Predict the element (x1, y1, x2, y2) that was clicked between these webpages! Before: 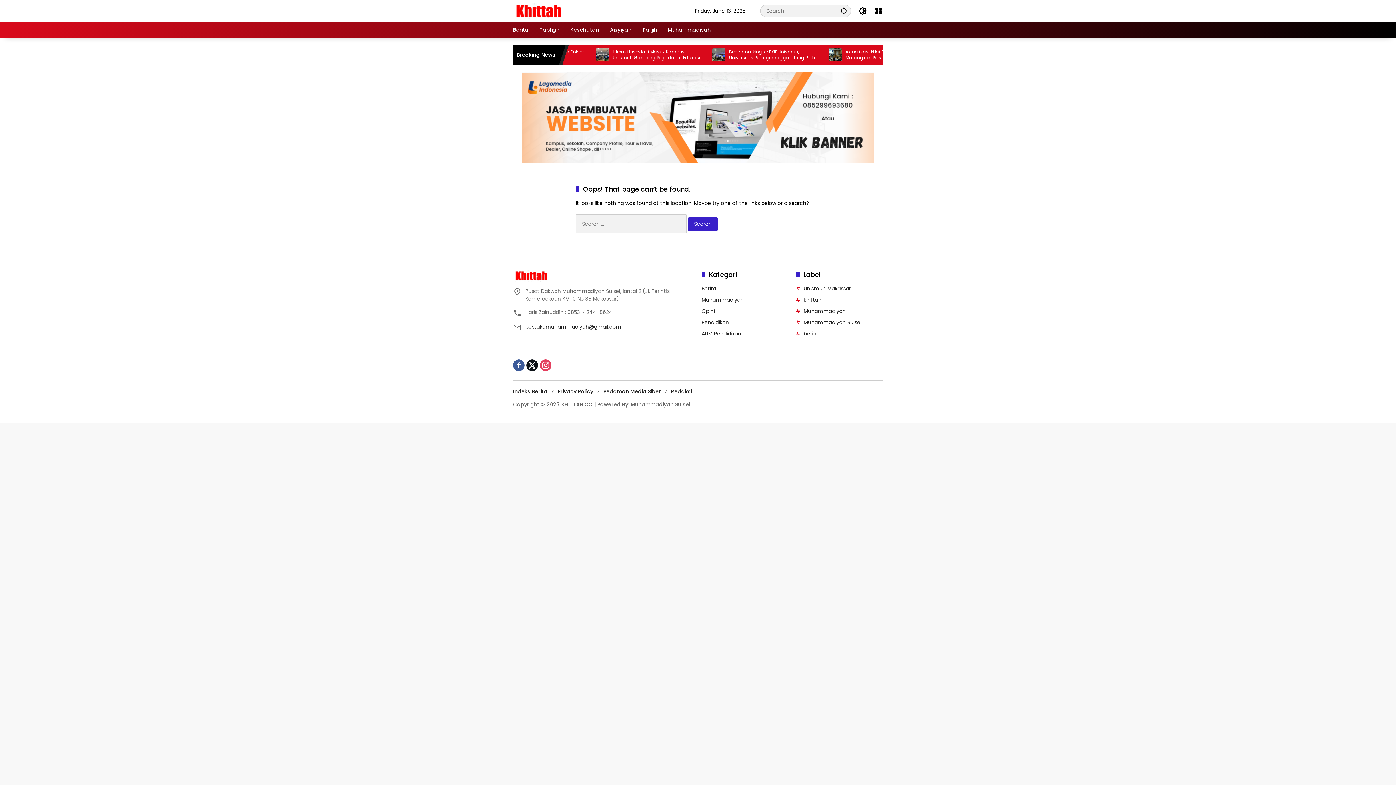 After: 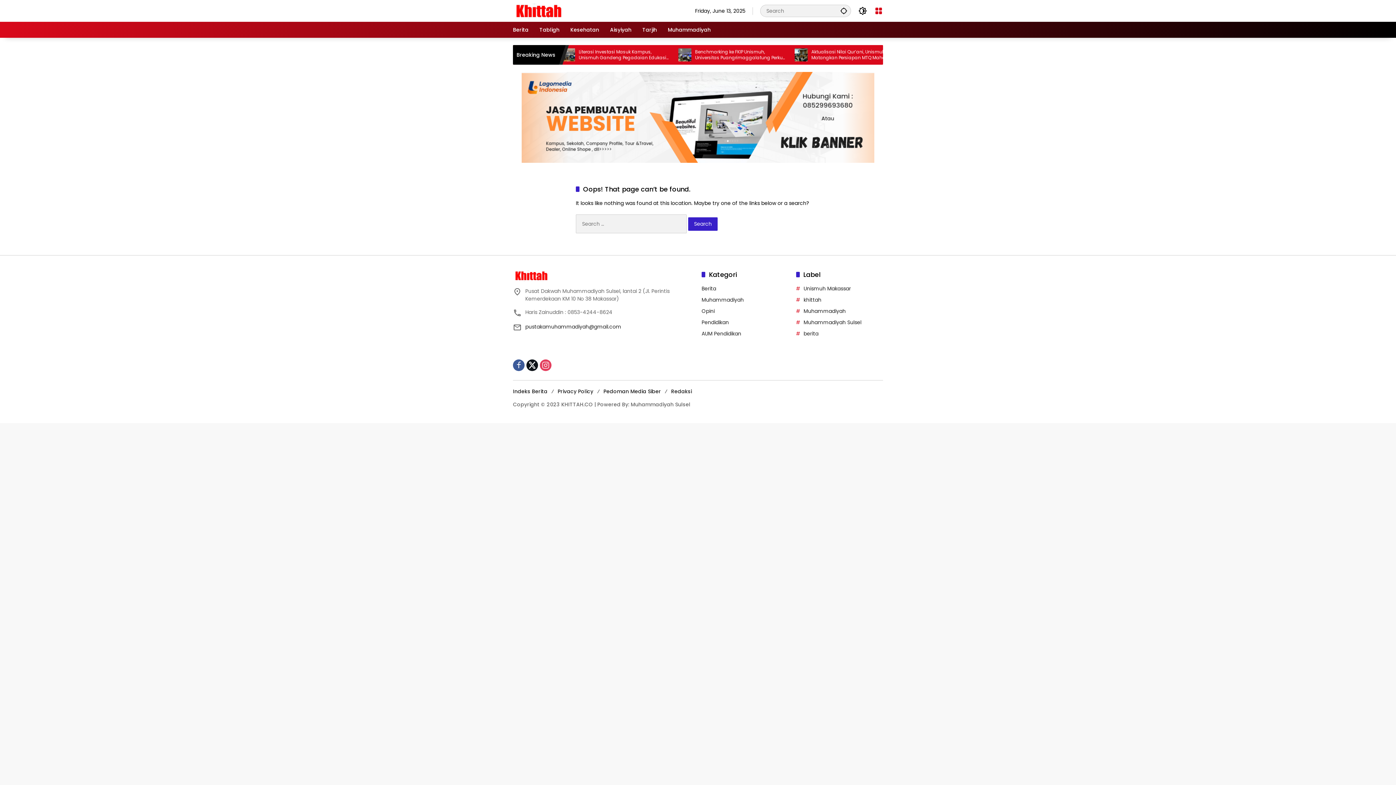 Action: label: Open Menu bbox: (874, 6, 883, 15)